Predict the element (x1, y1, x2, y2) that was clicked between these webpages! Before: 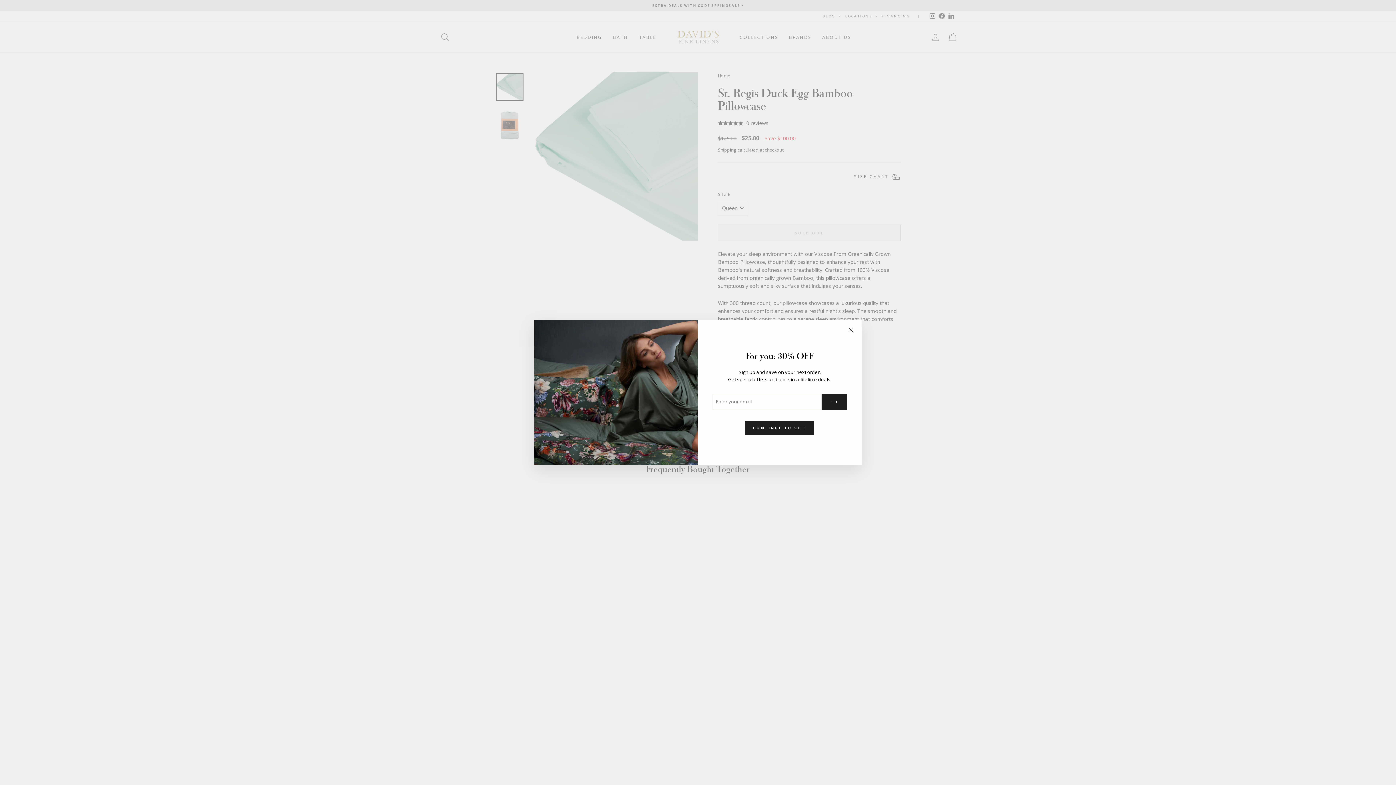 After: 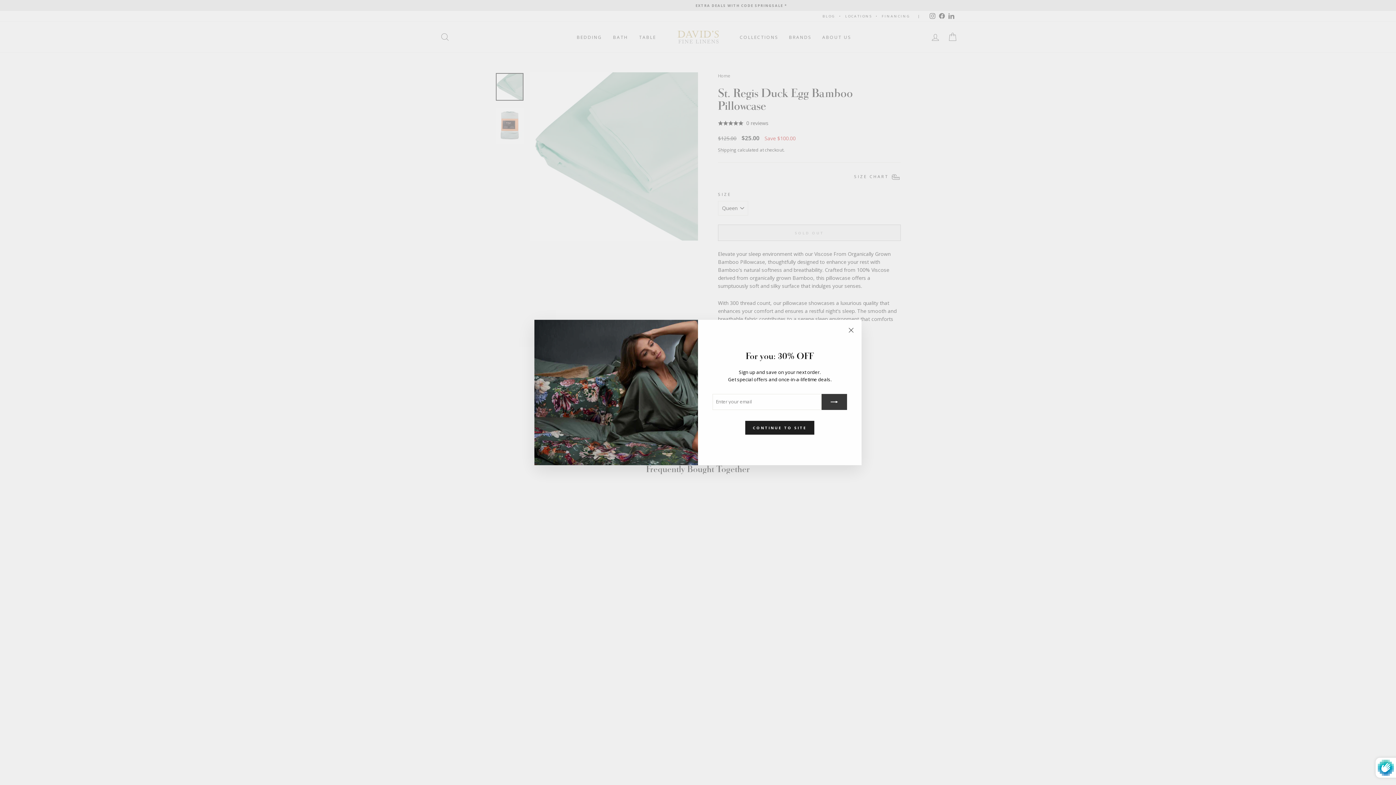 Action: bbox: (821, 394, 847, 410)